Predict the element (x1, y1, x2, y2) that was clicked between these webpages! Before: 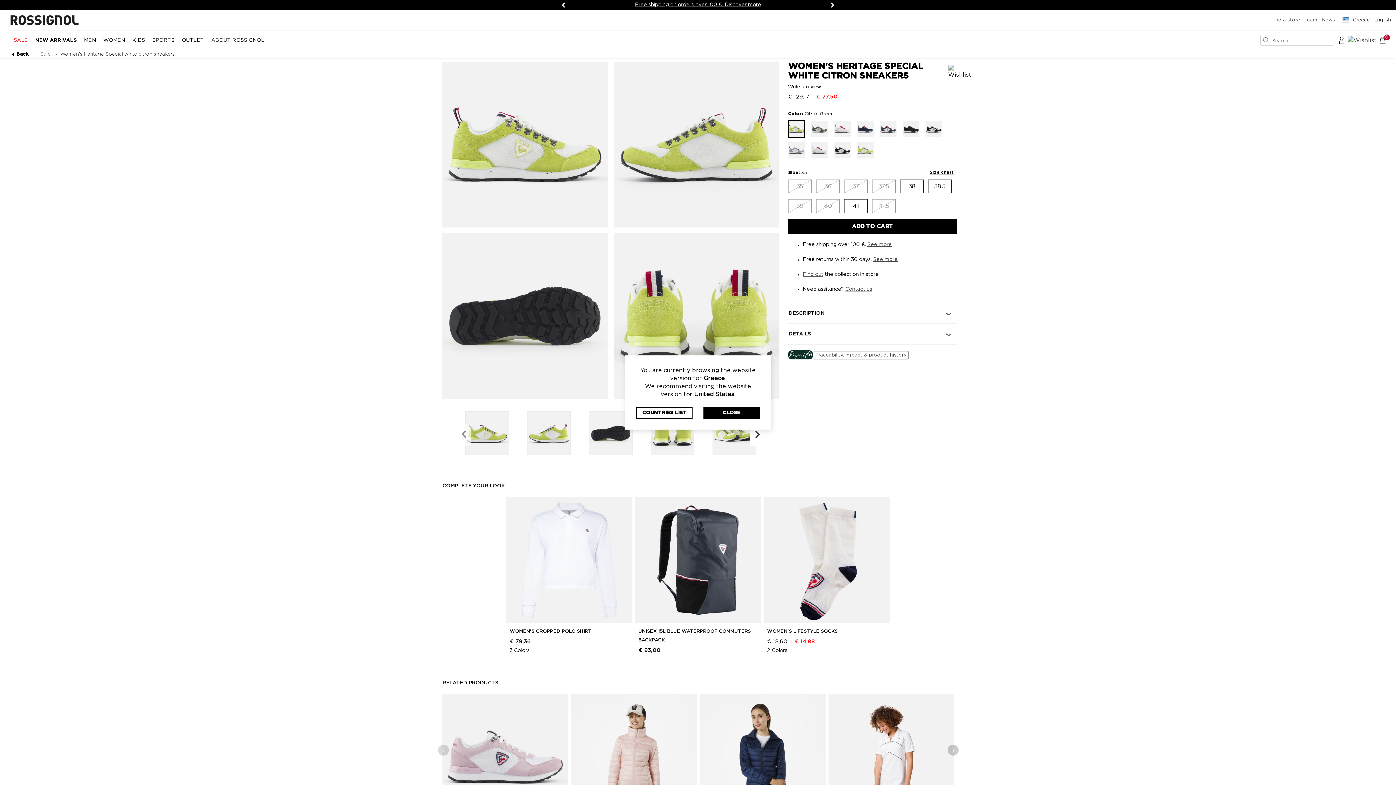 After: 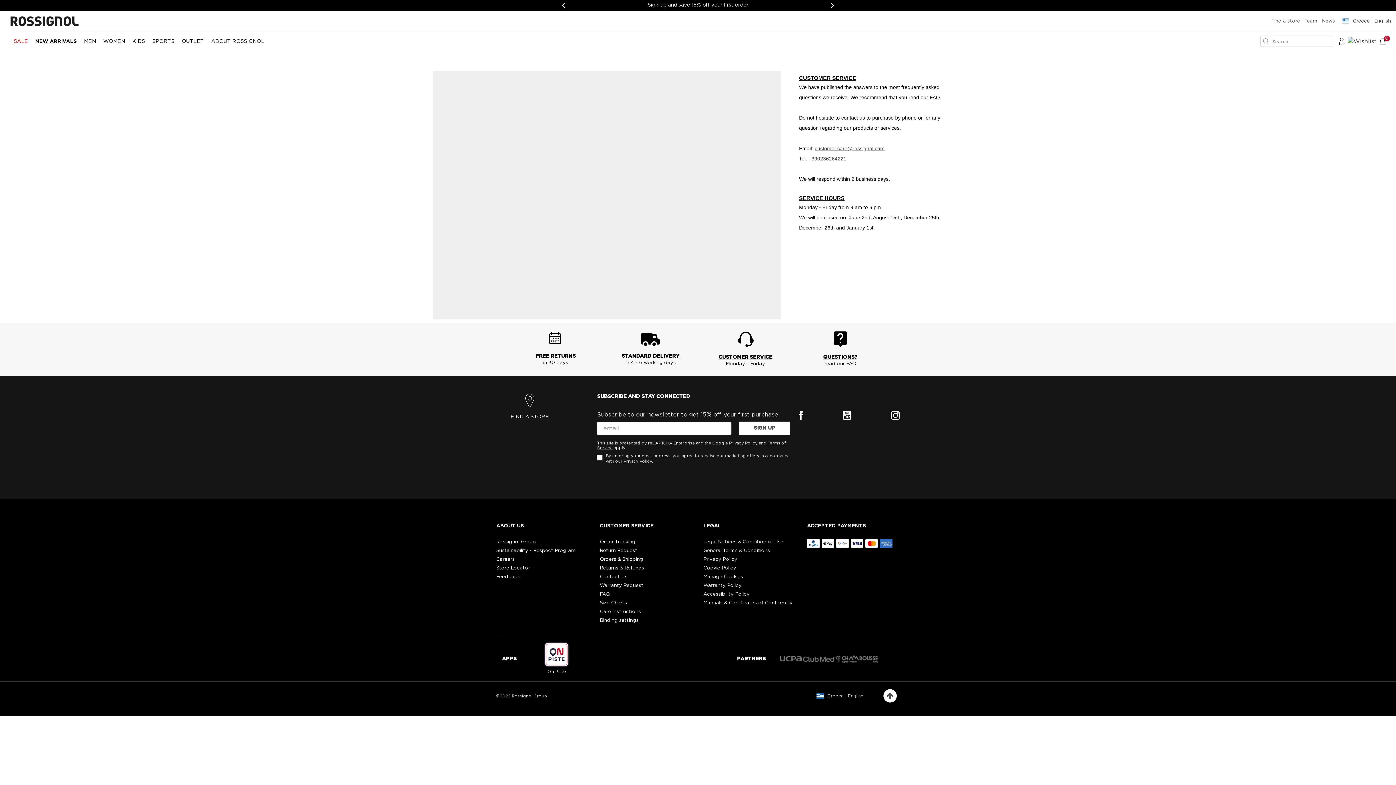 Action: bbox: (845, 286, 872, 292) label: Contact us